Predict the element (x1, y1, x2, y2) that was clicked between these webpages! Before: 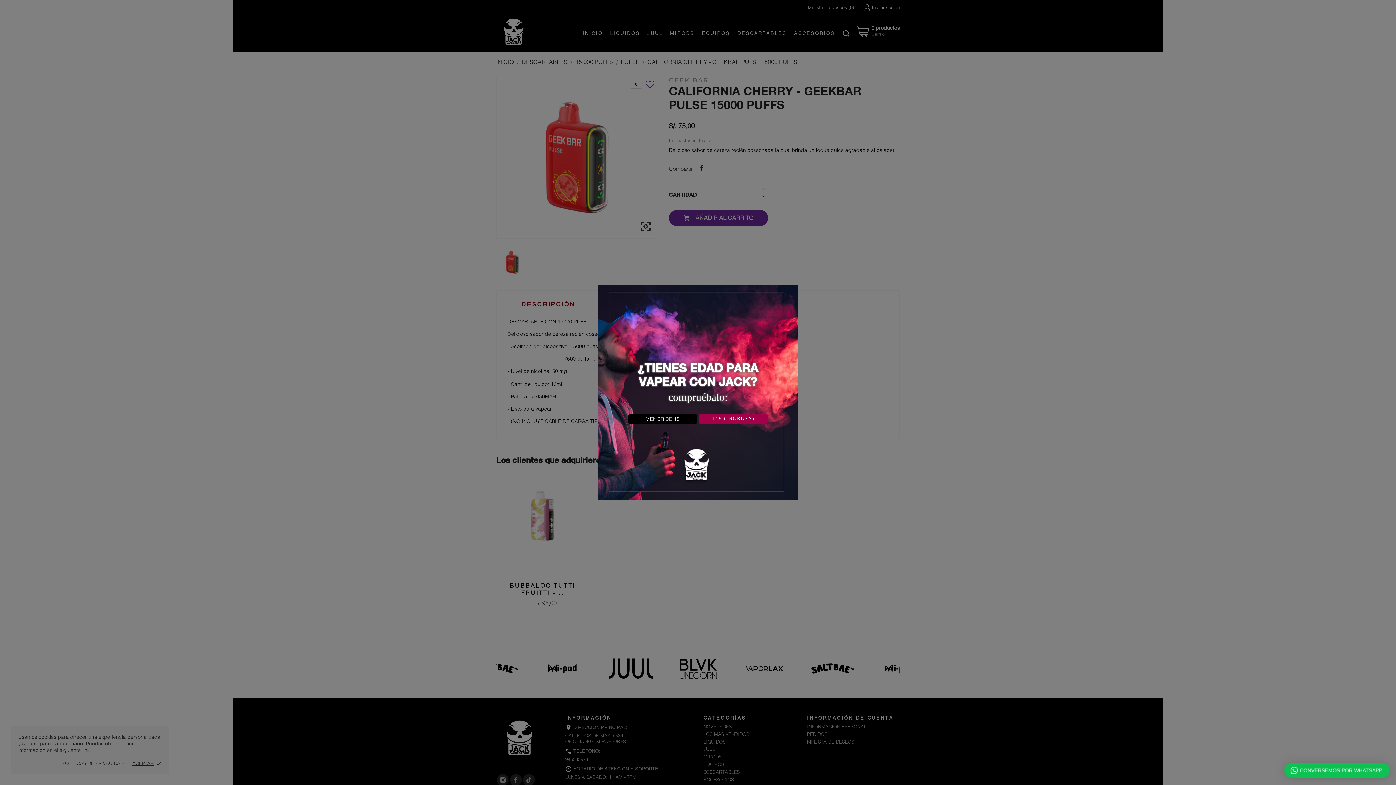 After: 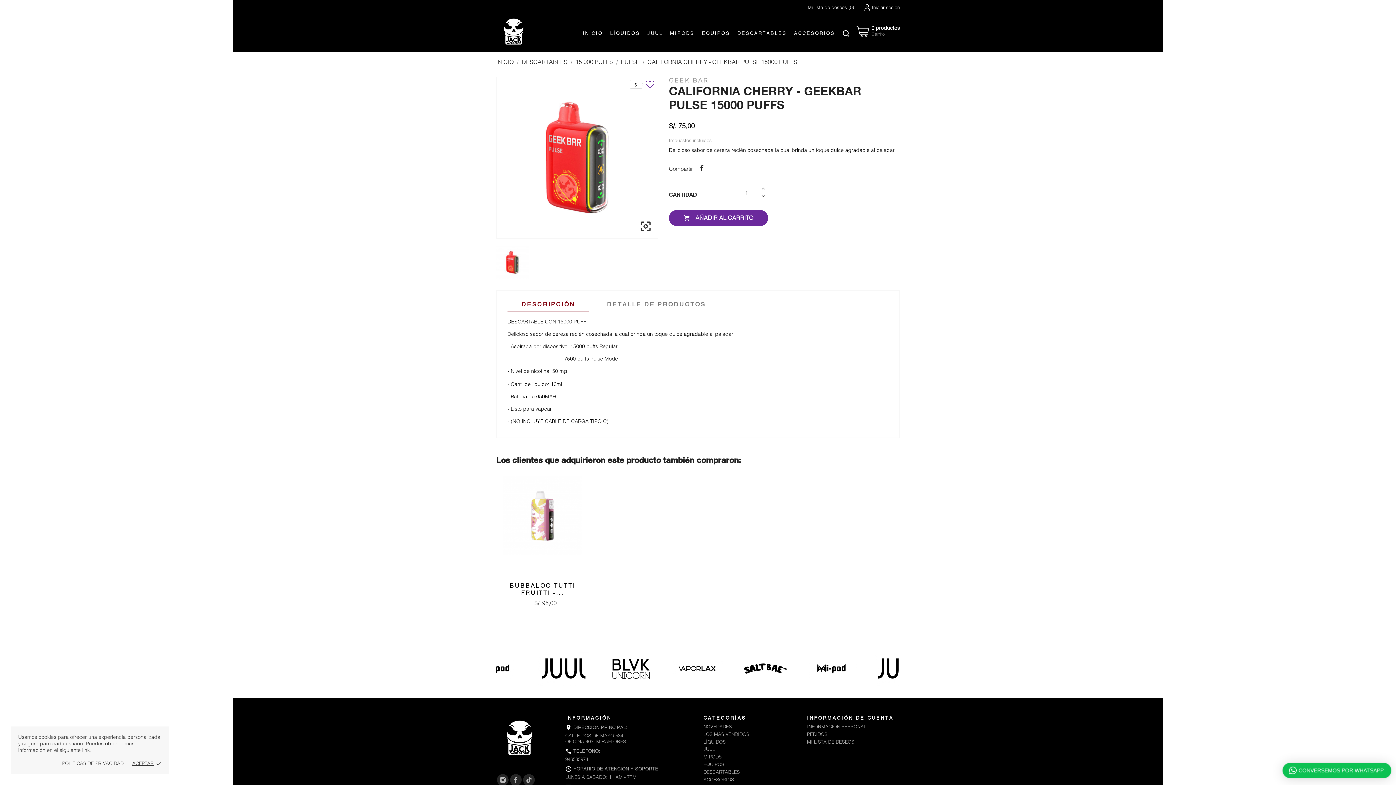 Action: bbox: (699, 414, 768, 424) label: +18 (INGRESA)